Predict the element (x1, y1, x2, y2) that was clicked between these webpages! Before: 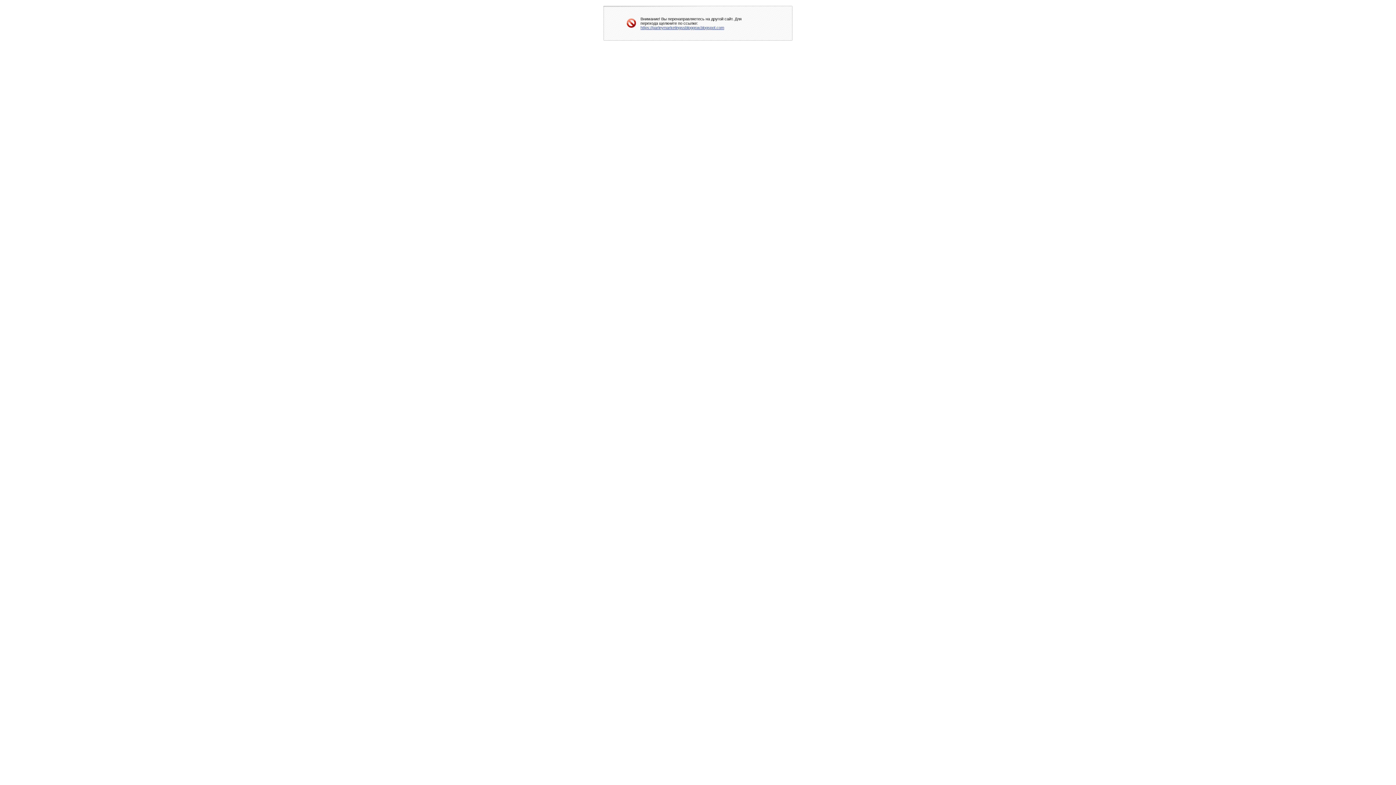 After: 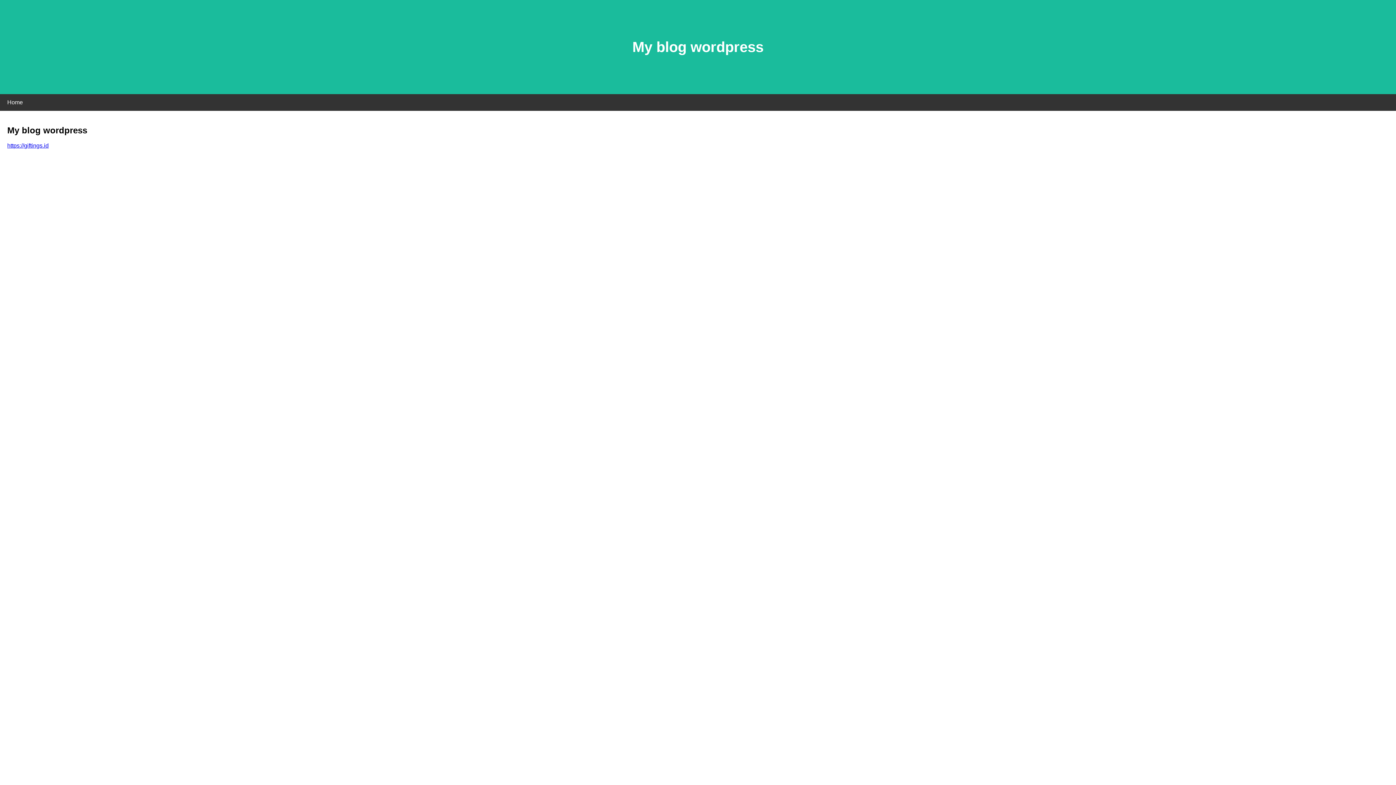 Action: label: https://parleymarketingssbloggsw.blogspot.com bbox: (640, 25, 724, 29)